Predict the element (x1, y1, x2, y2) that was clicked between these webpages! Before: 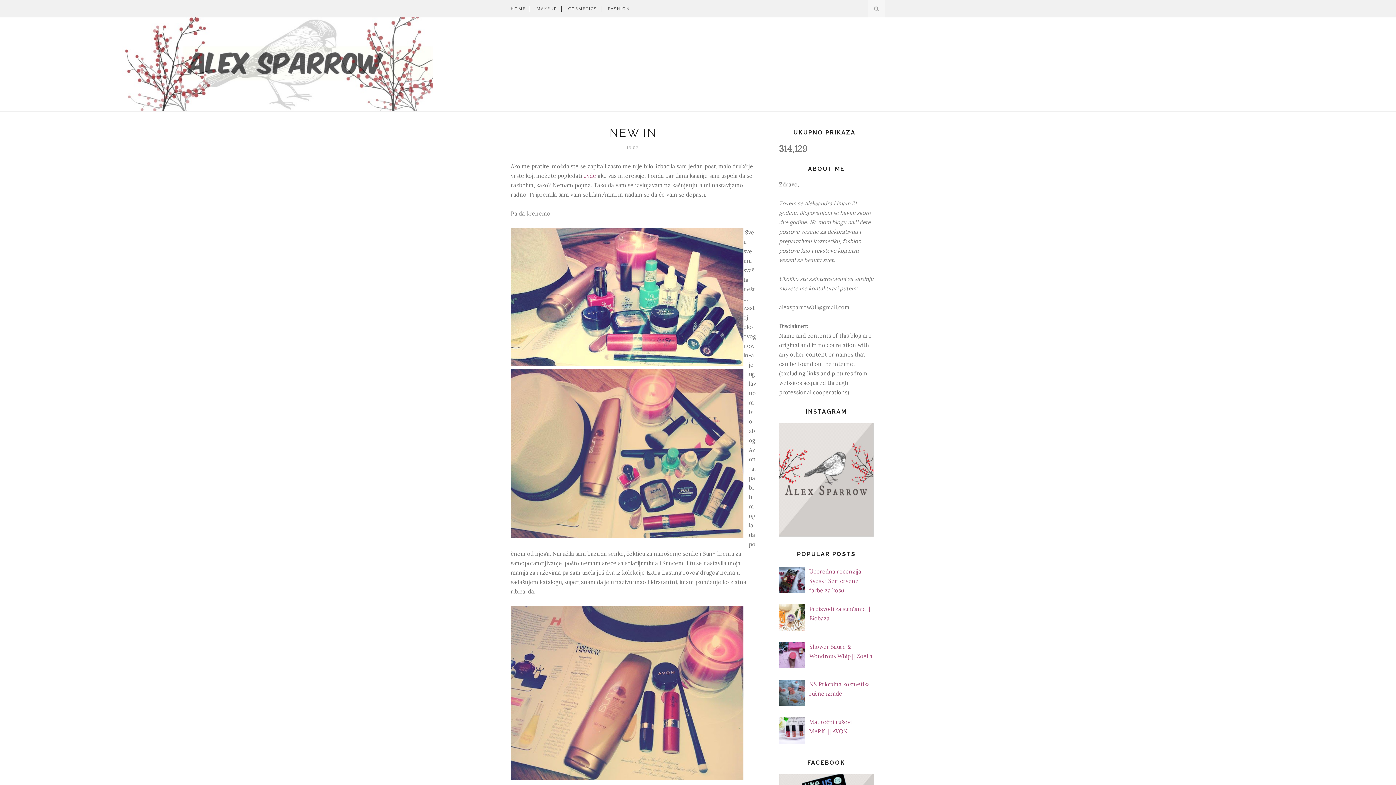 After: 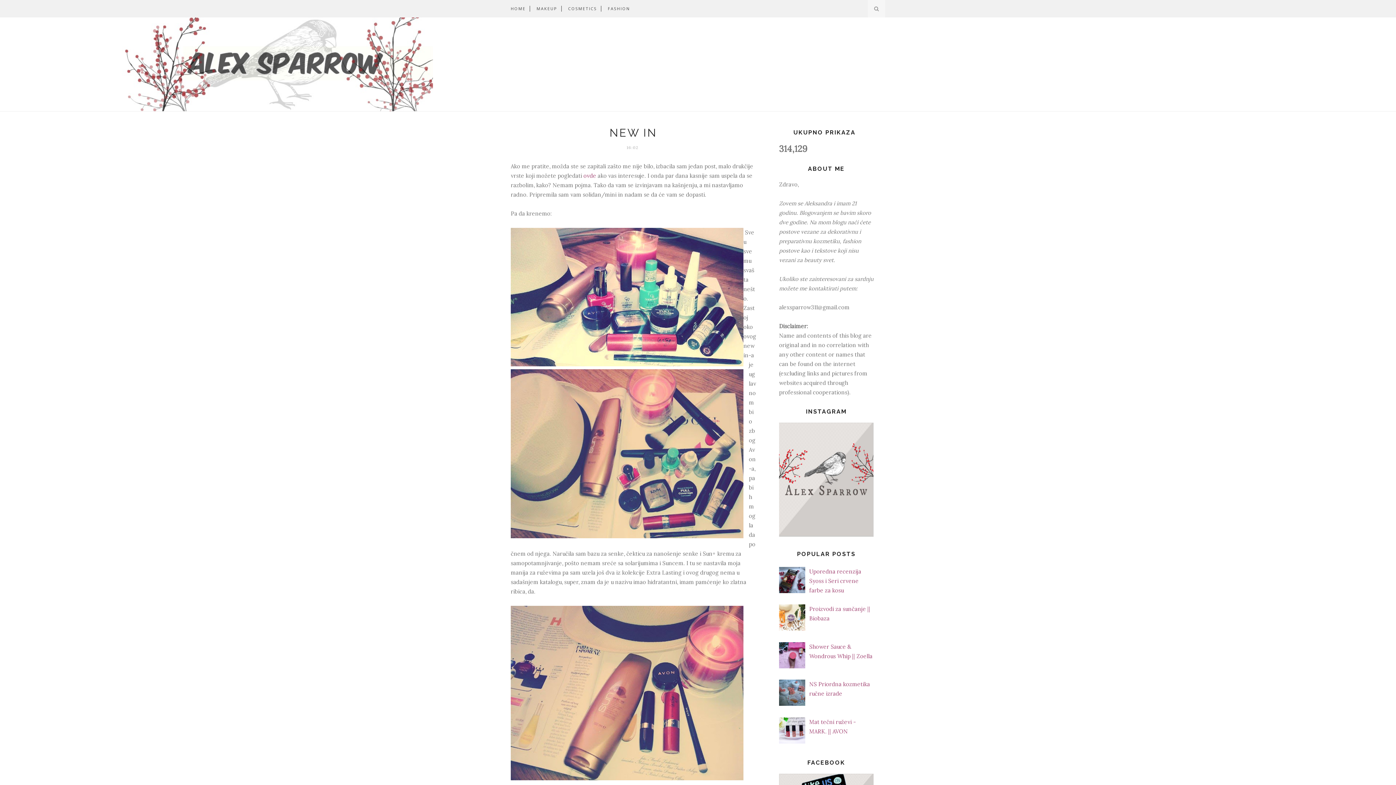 Action: bbox: (779, 738, 807, 745)